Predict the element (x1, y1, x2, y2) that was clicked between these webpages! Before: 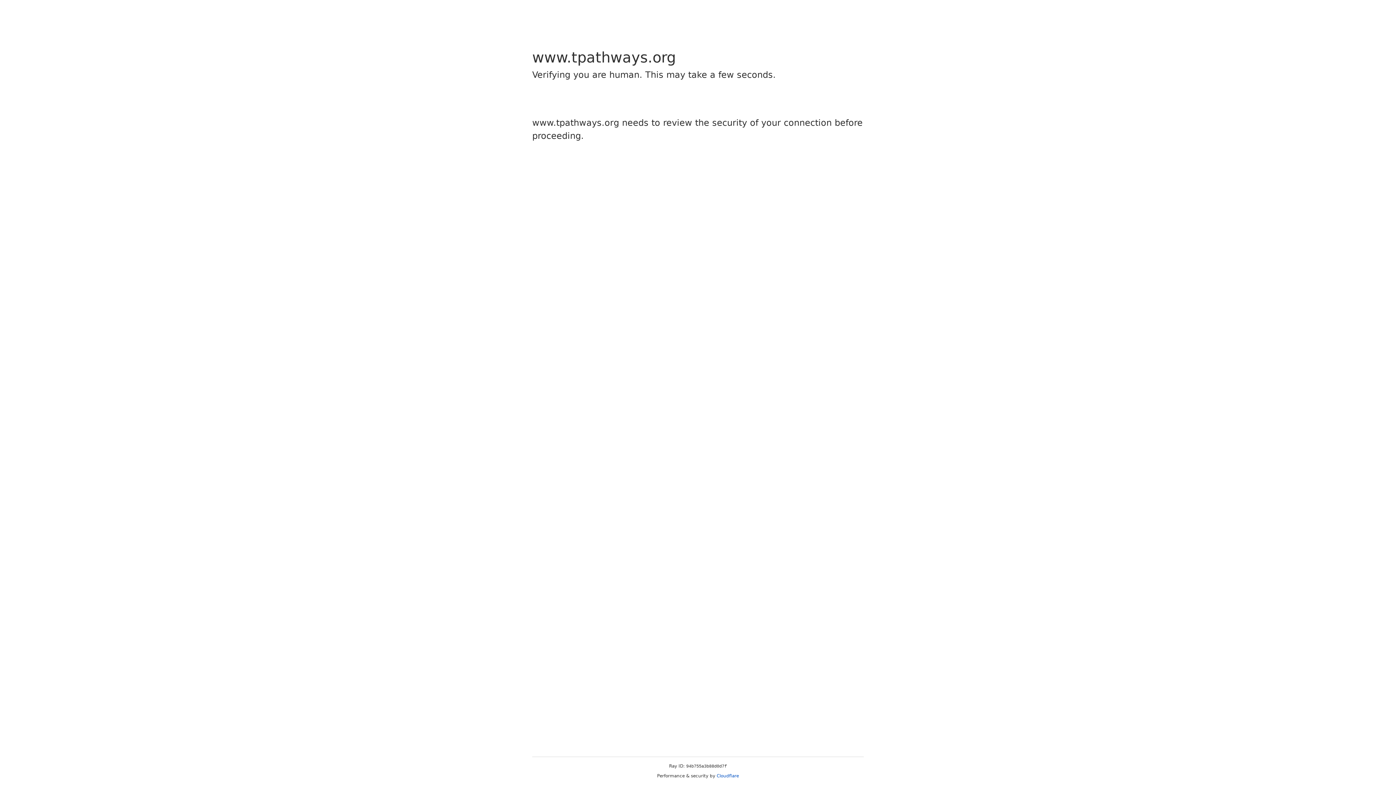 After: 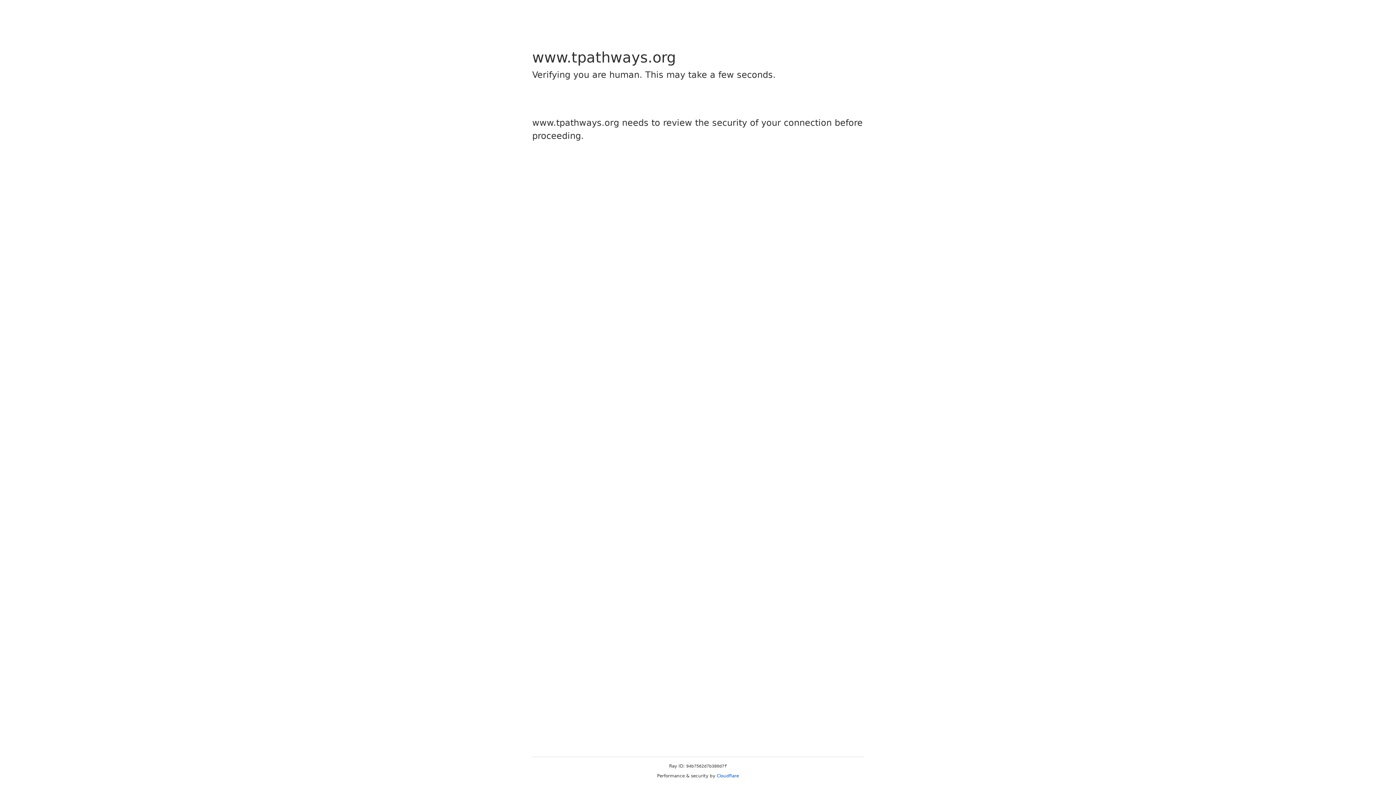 Action: bbox: (716, 773, 739, 778) label: Cloudflare